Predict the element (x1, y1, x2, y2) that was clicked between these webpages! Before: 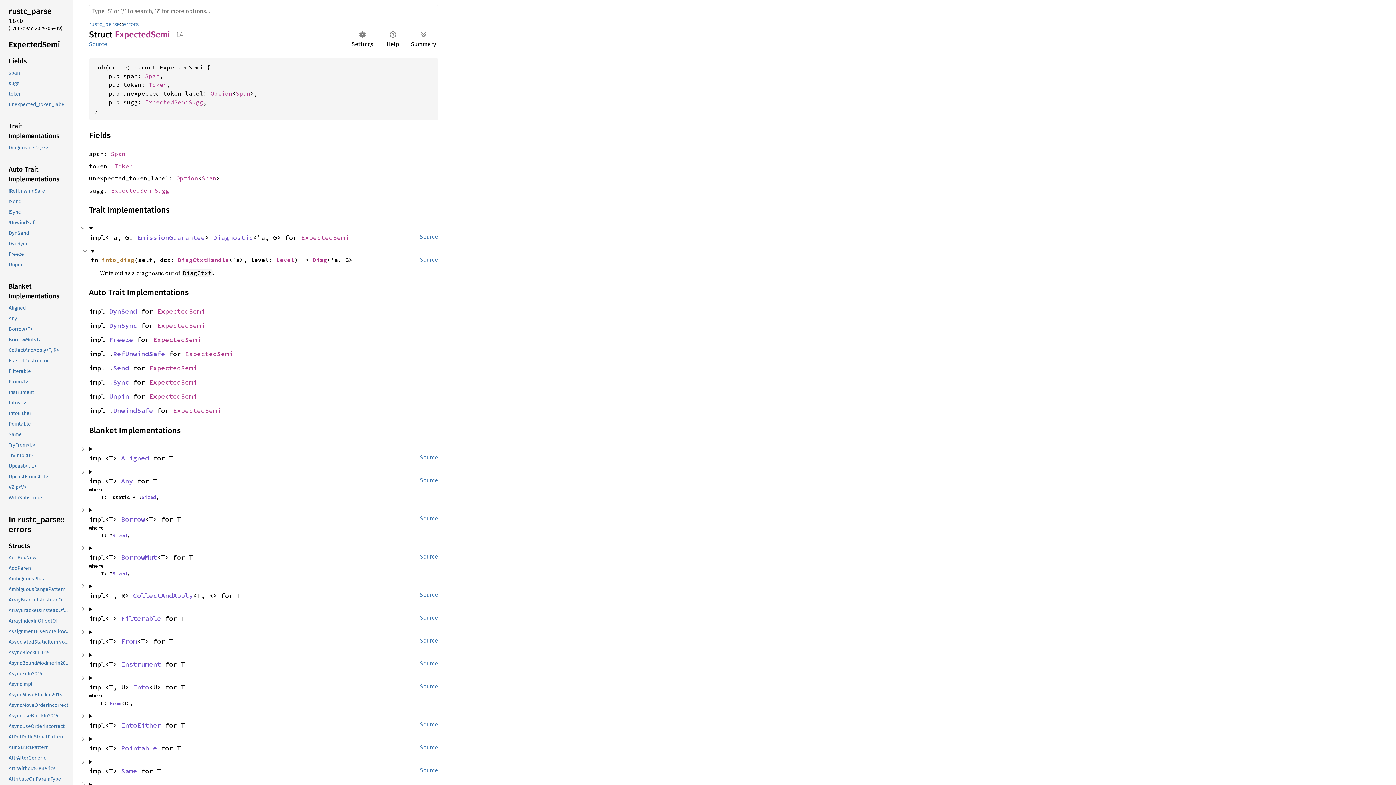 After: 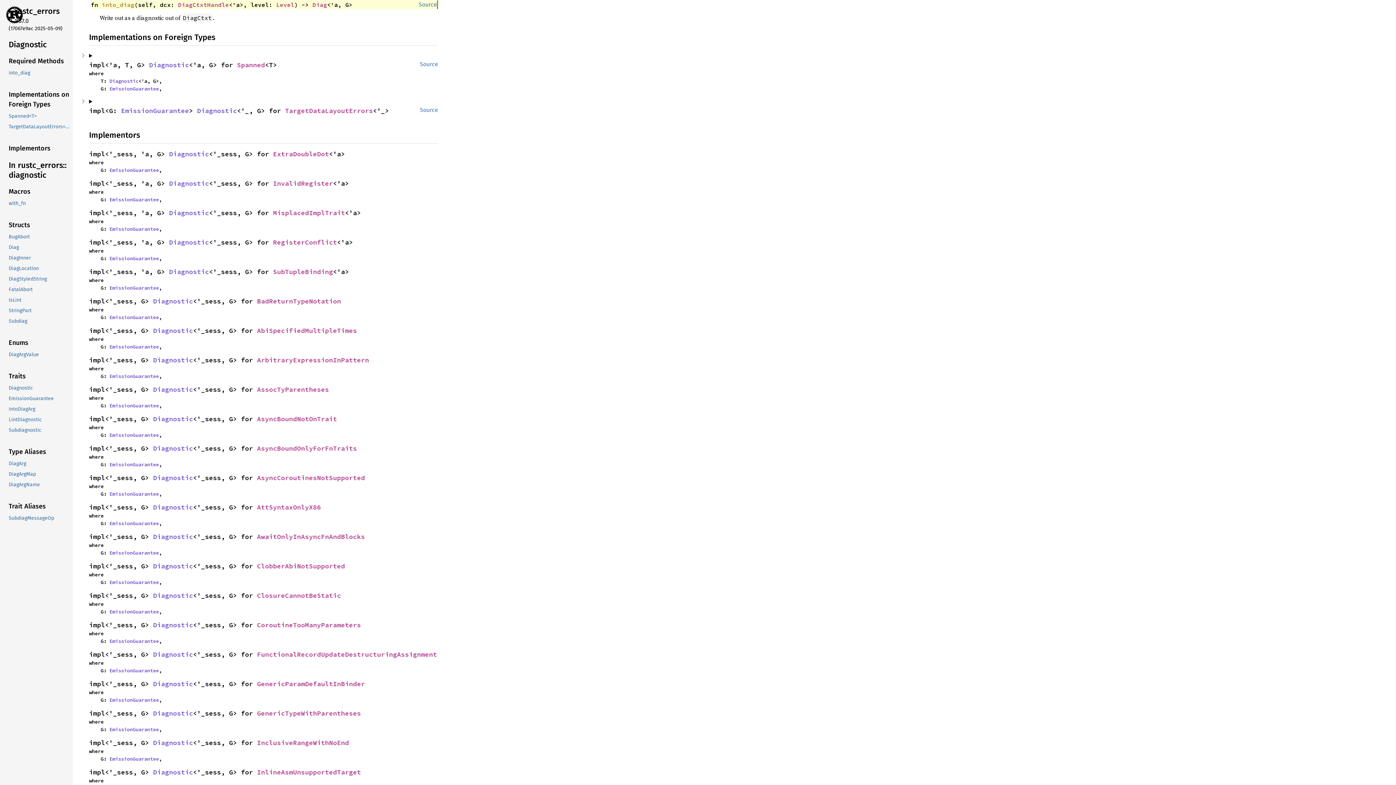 Action: bbox: (101, 256, 134, 263) label: into_diag